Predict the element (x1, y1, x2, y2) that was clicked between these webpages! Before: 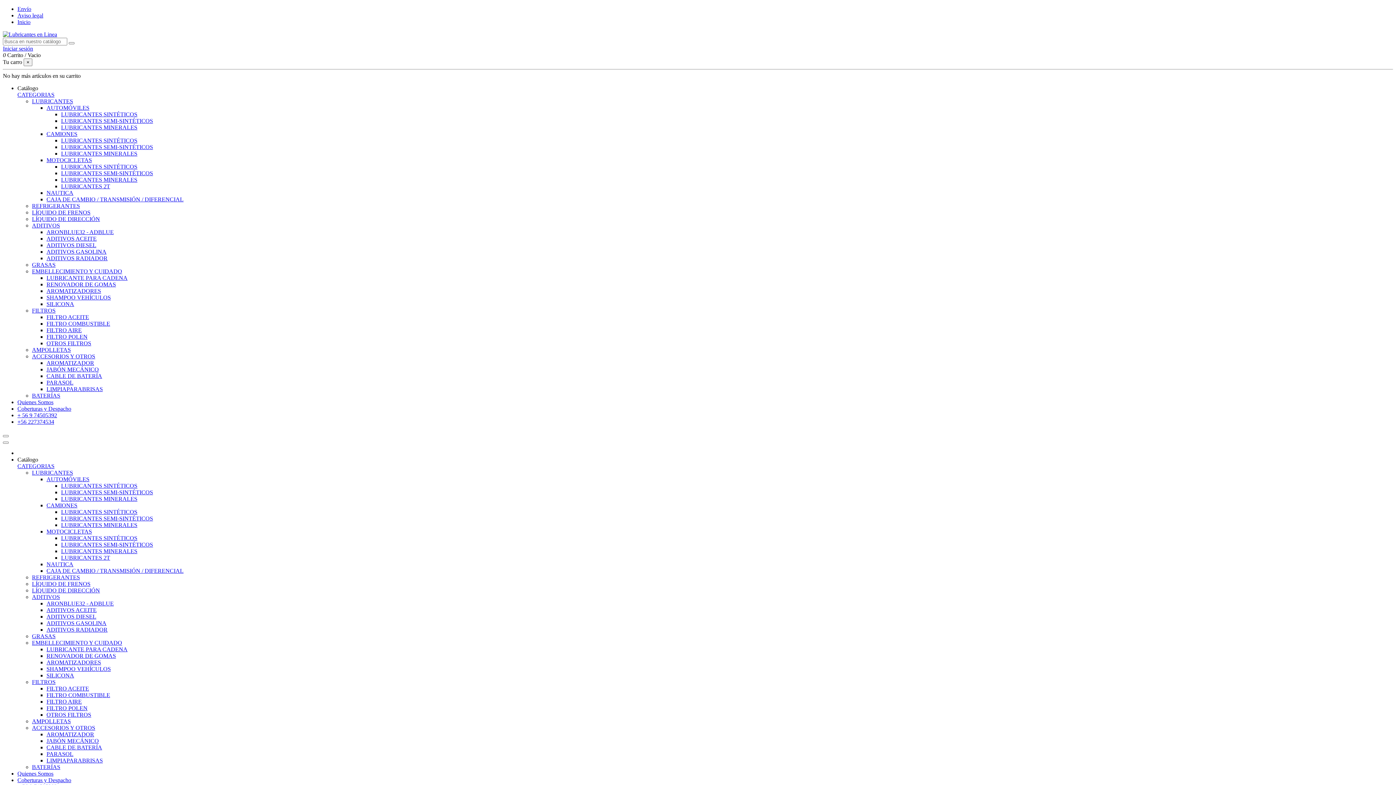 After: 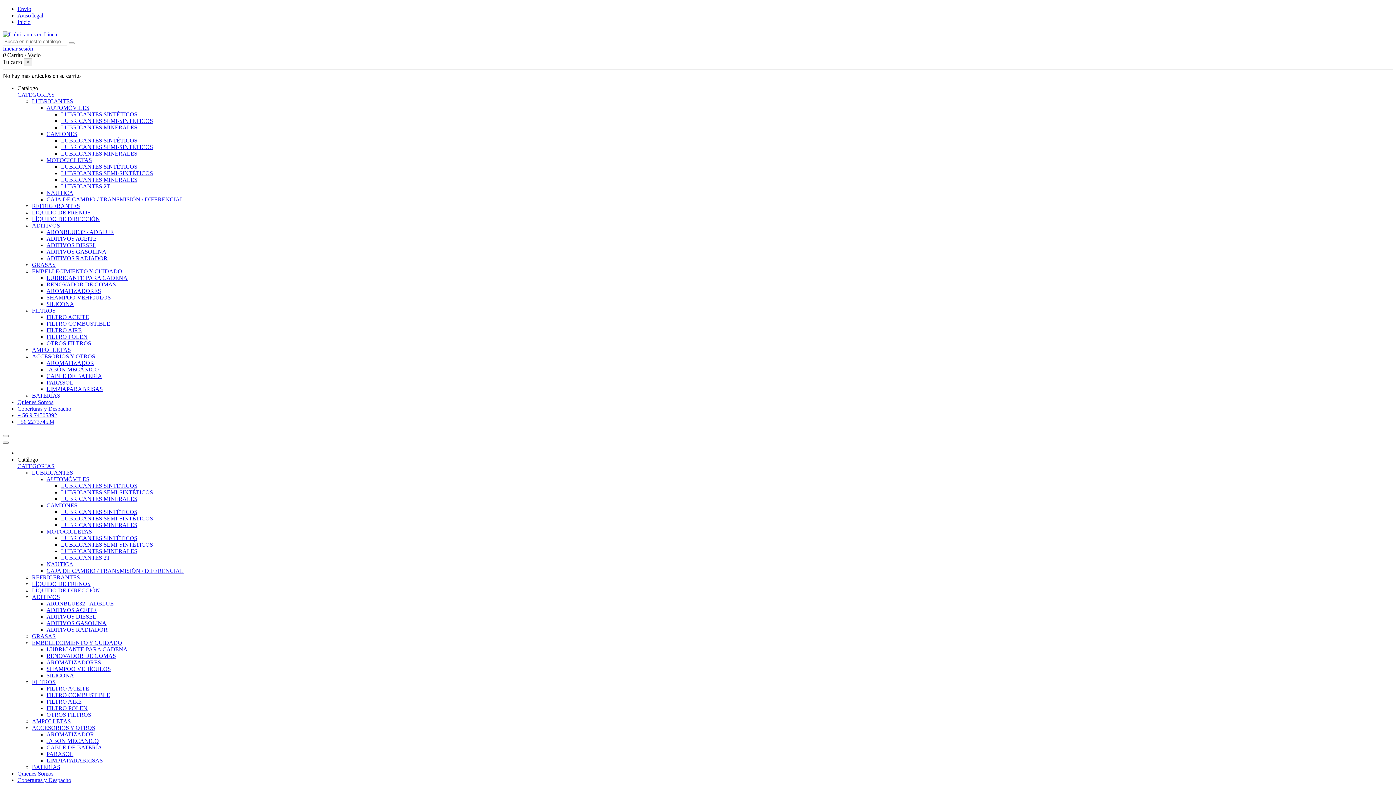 Action: bbox: (17, 91, 54, 97) label: CATEGORIAS